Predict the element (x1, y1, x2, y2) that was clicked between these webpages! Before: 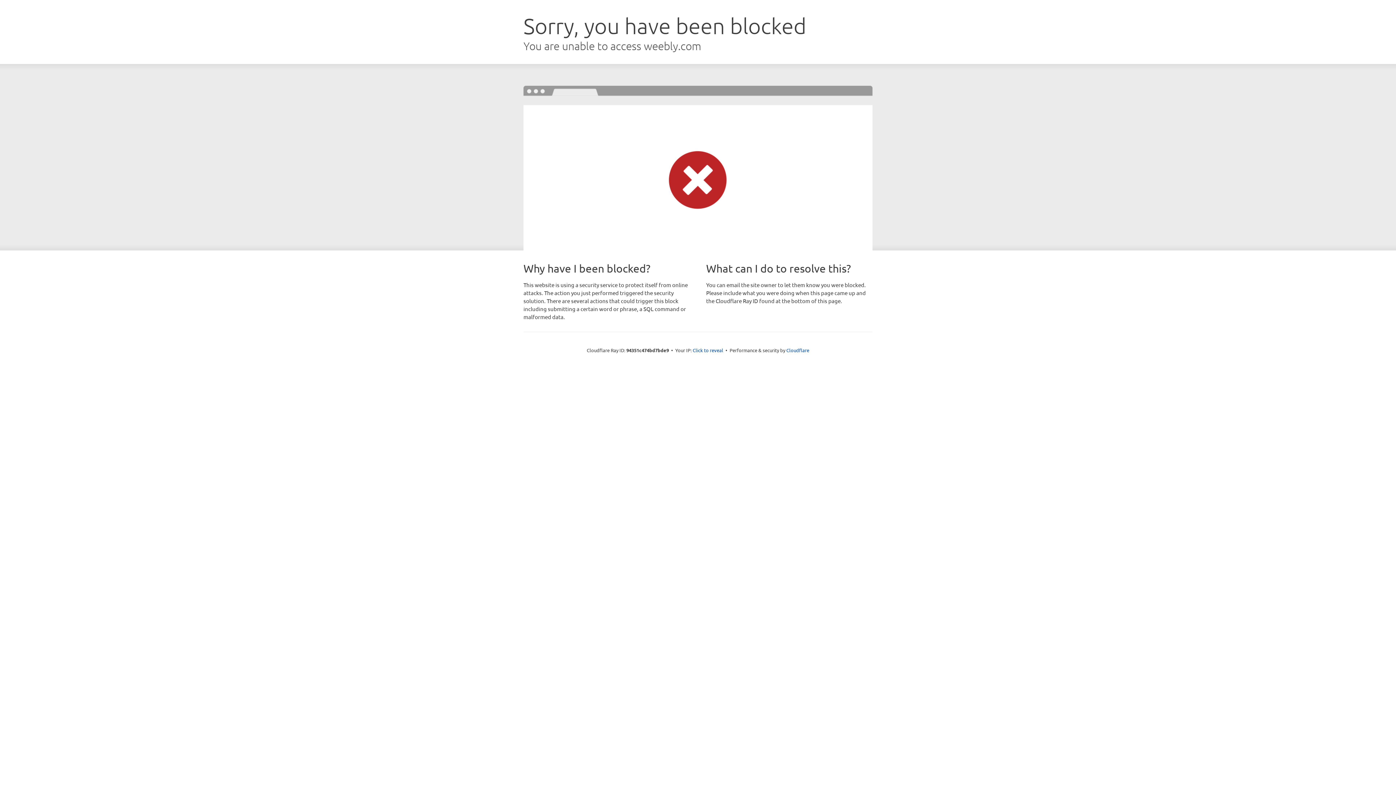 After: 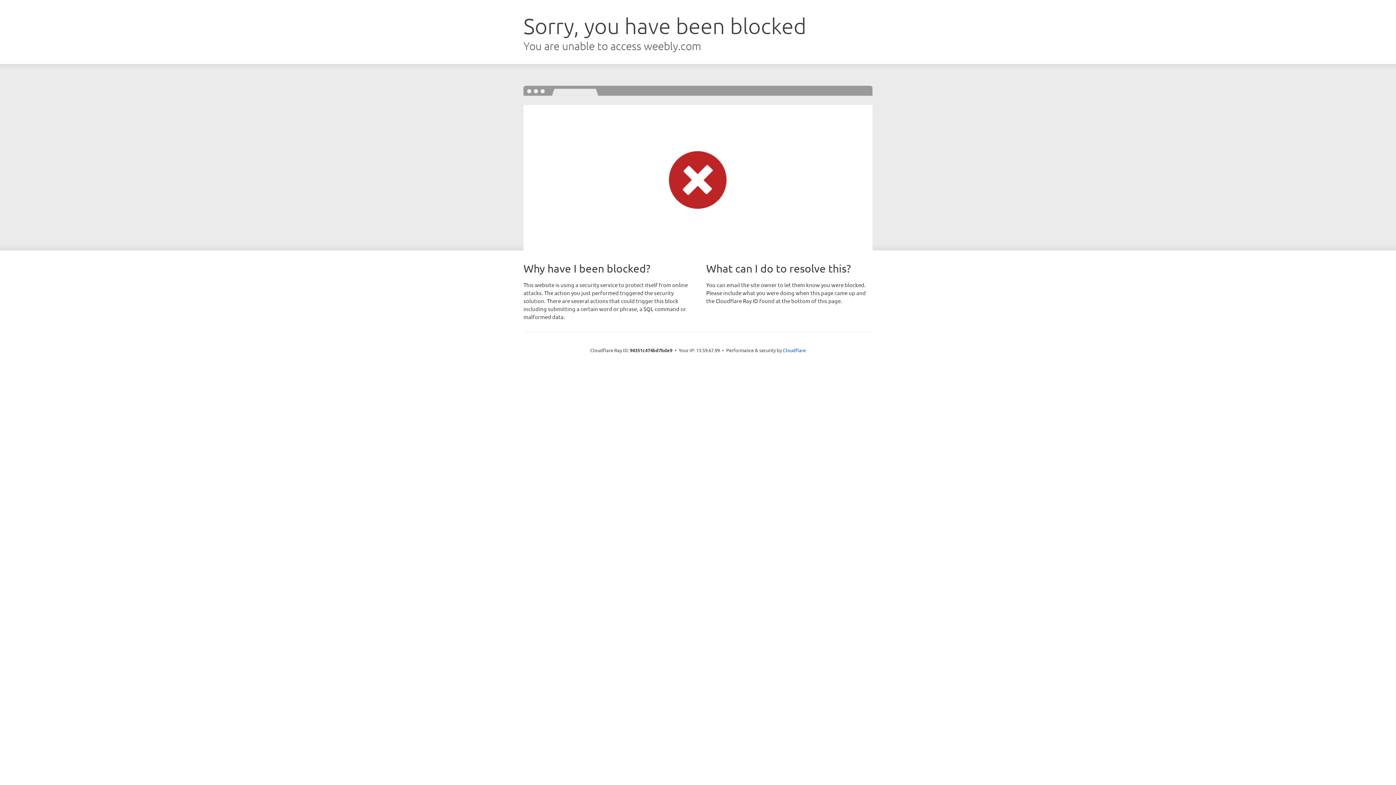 Action: label: Click to reveal bbox: (692, 346, 723, 353)